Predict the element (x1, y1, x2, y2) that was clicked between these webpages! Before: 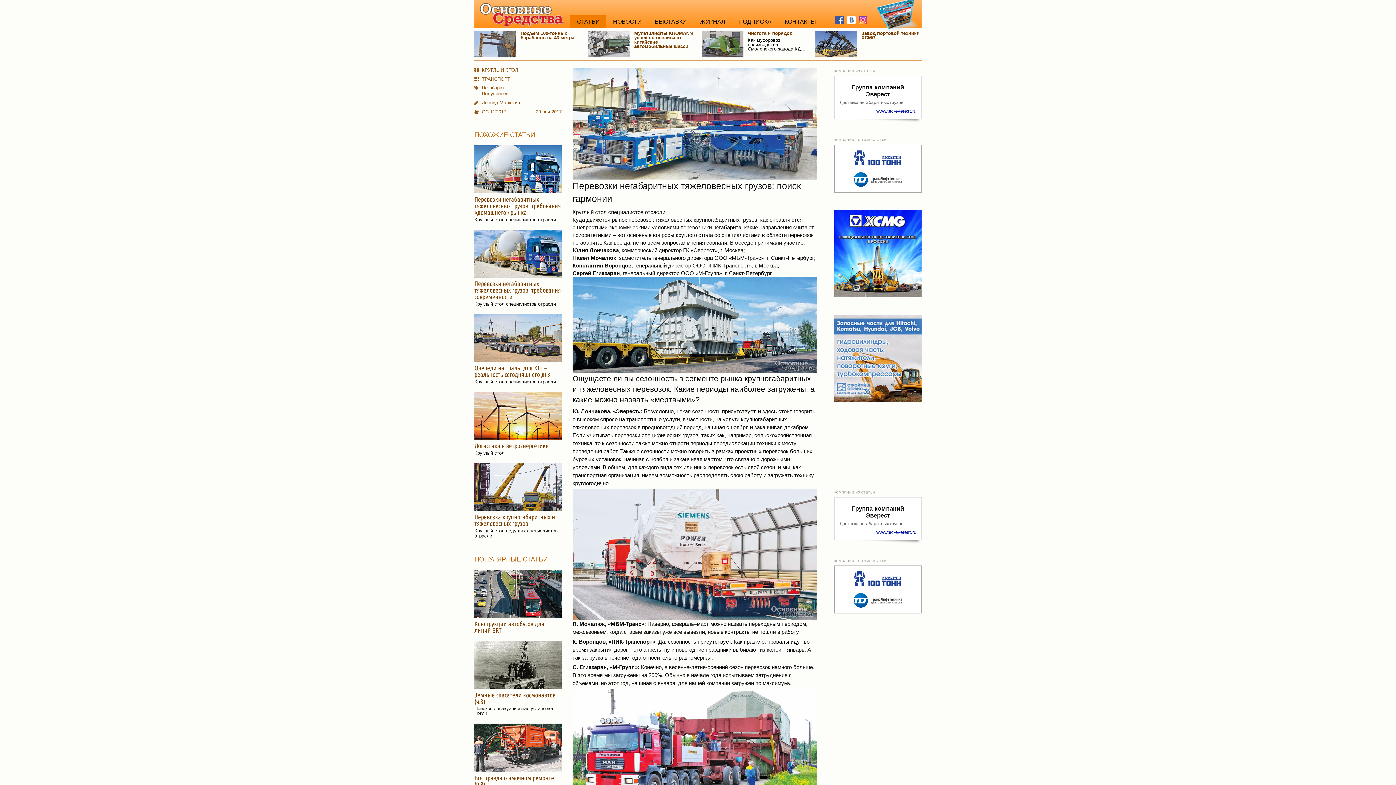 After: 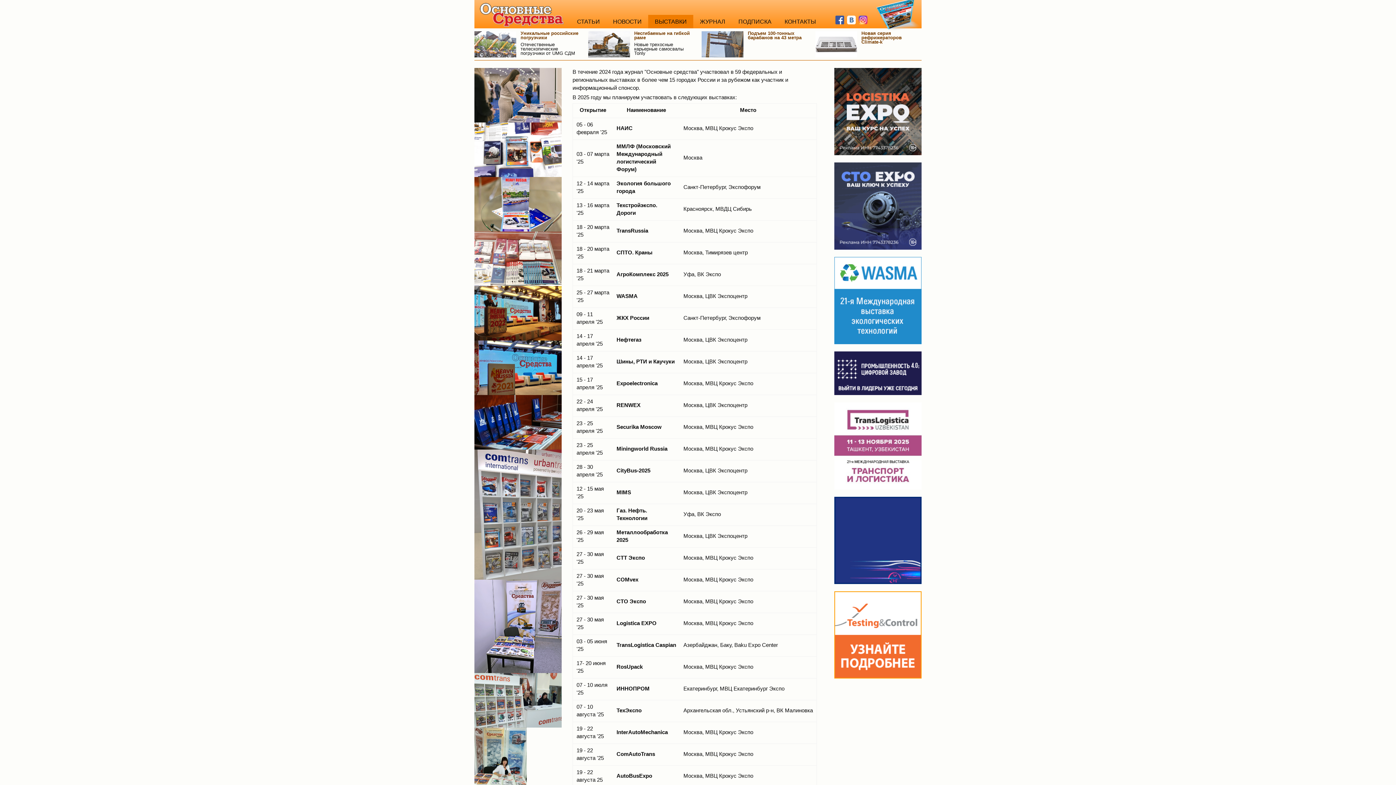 Action: label: ВЫСТАВКИ bbox: (648, 14, 693, 28)